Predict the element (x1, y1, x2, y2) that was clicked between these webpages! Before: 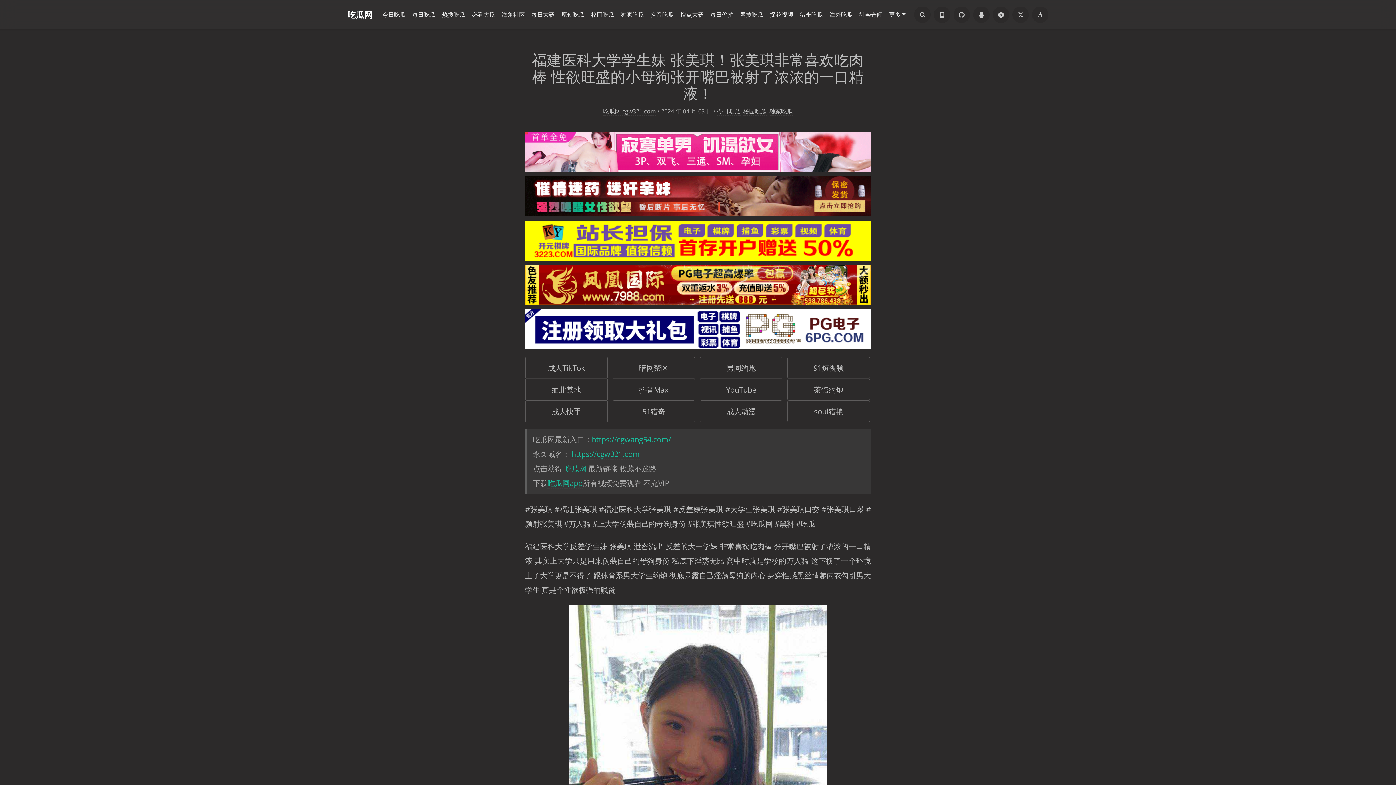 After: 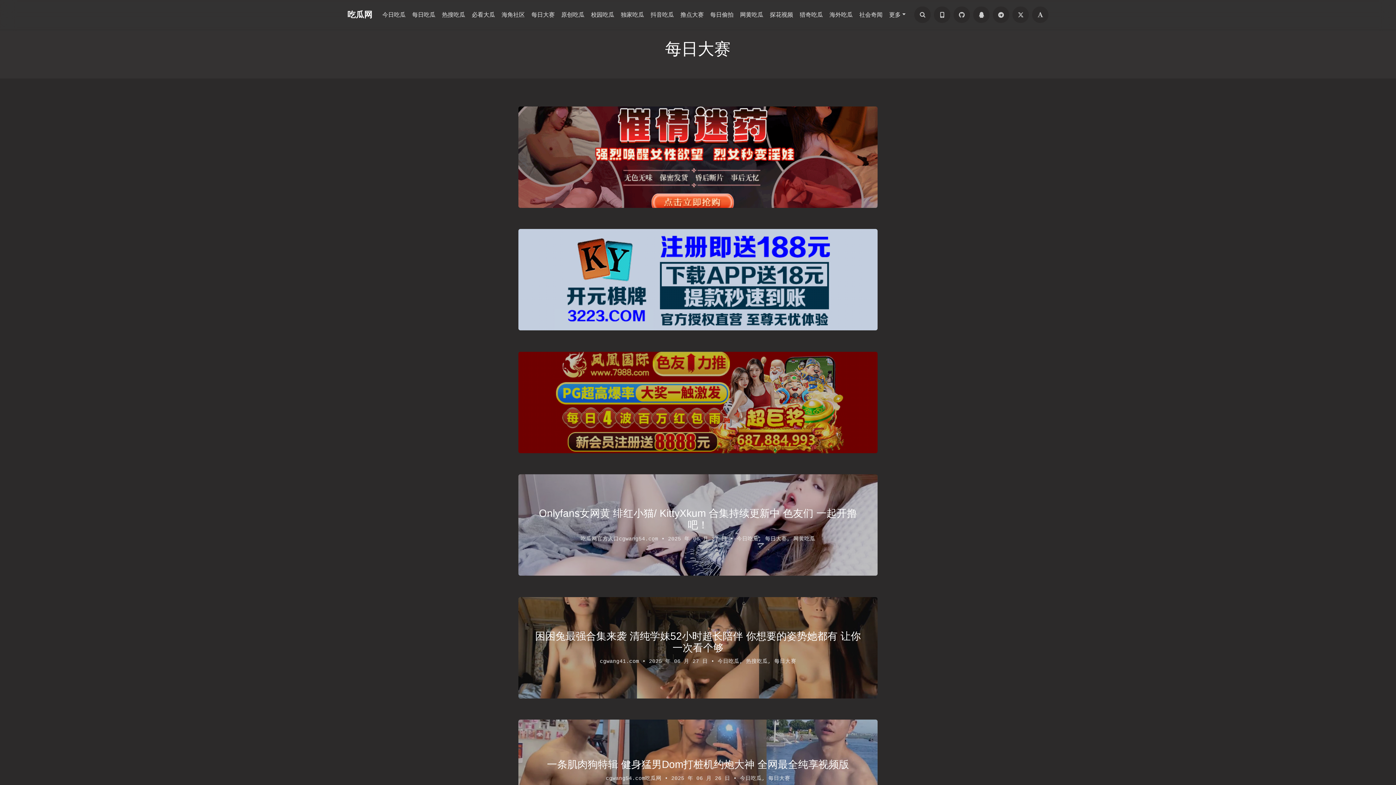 Action: label: 每日大赛 bbox: (528, 7, 558, 21)